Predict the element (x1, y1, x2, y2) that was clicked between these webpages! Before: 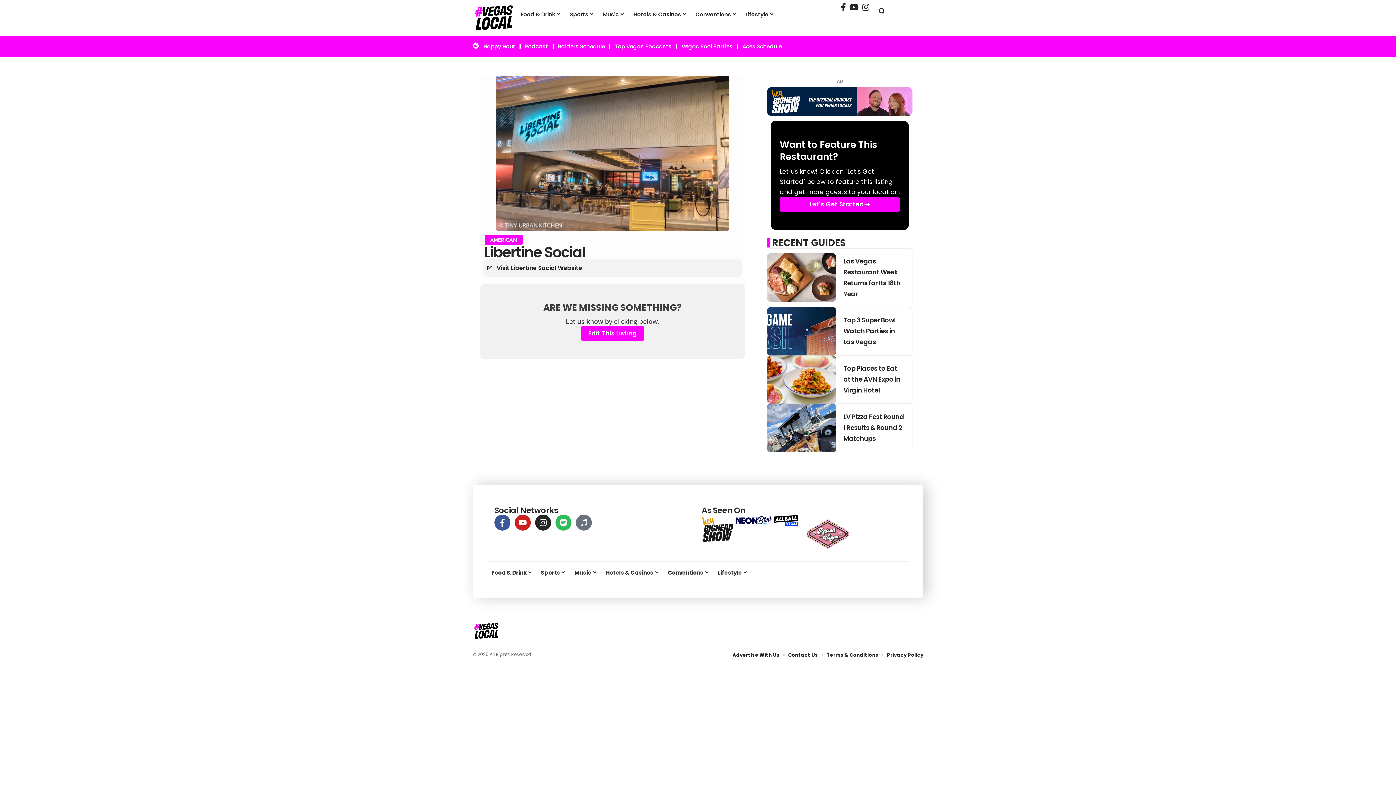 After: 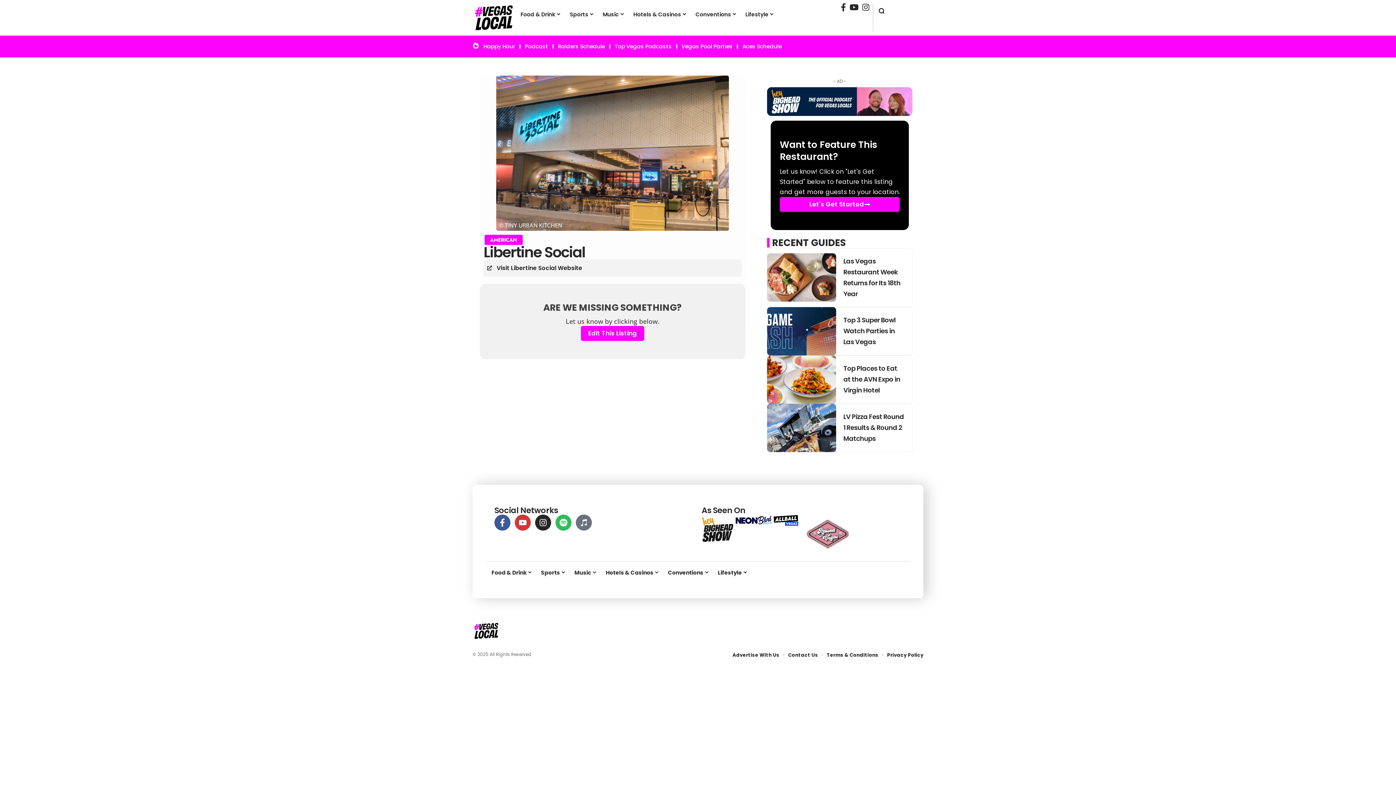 Action: label: Youtube bbox: (514, 514, 530, 530)